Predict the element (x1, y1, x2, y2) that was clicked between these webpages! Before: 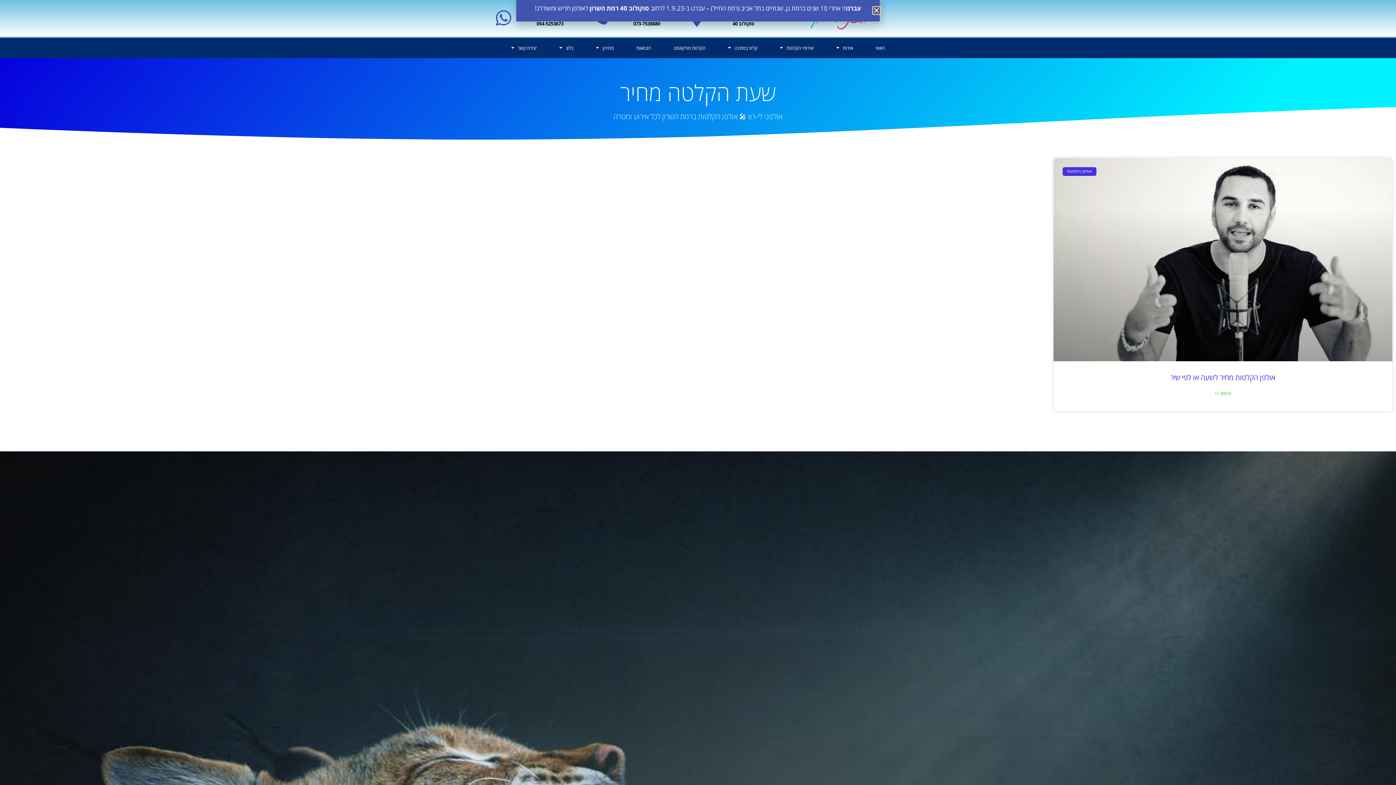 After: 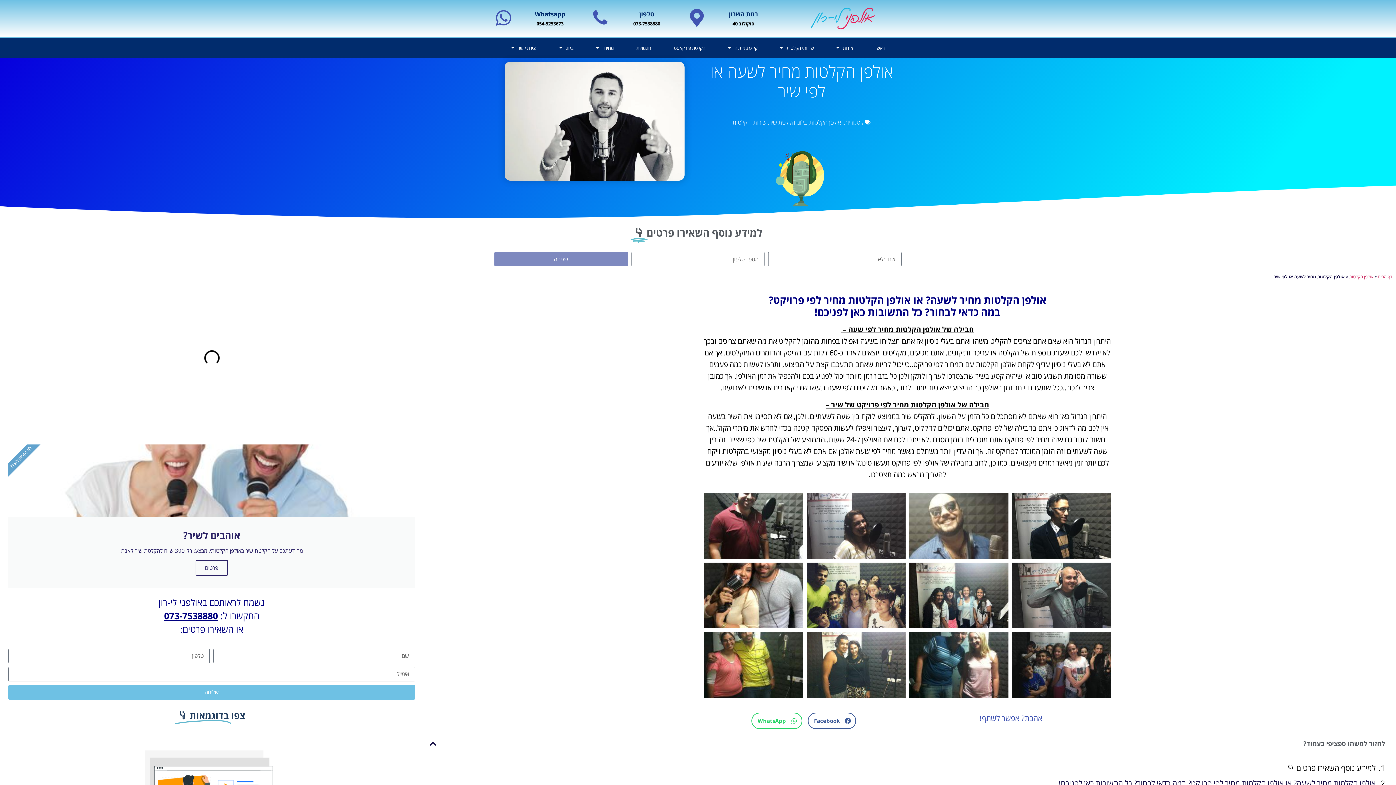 Action: label: אולפן הקלטות מחיר לשעה או לפי שיר bbox: (1170, 372, 1275, 382)